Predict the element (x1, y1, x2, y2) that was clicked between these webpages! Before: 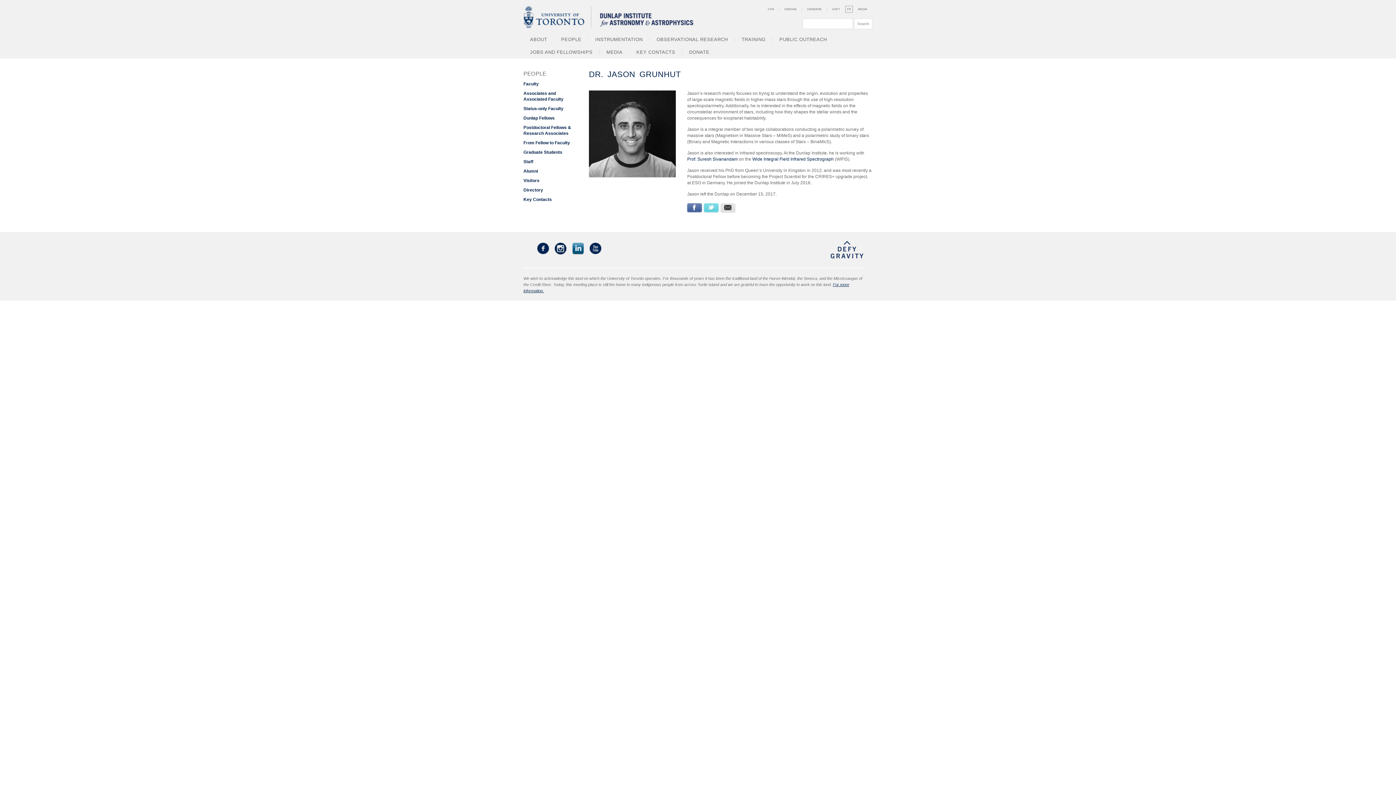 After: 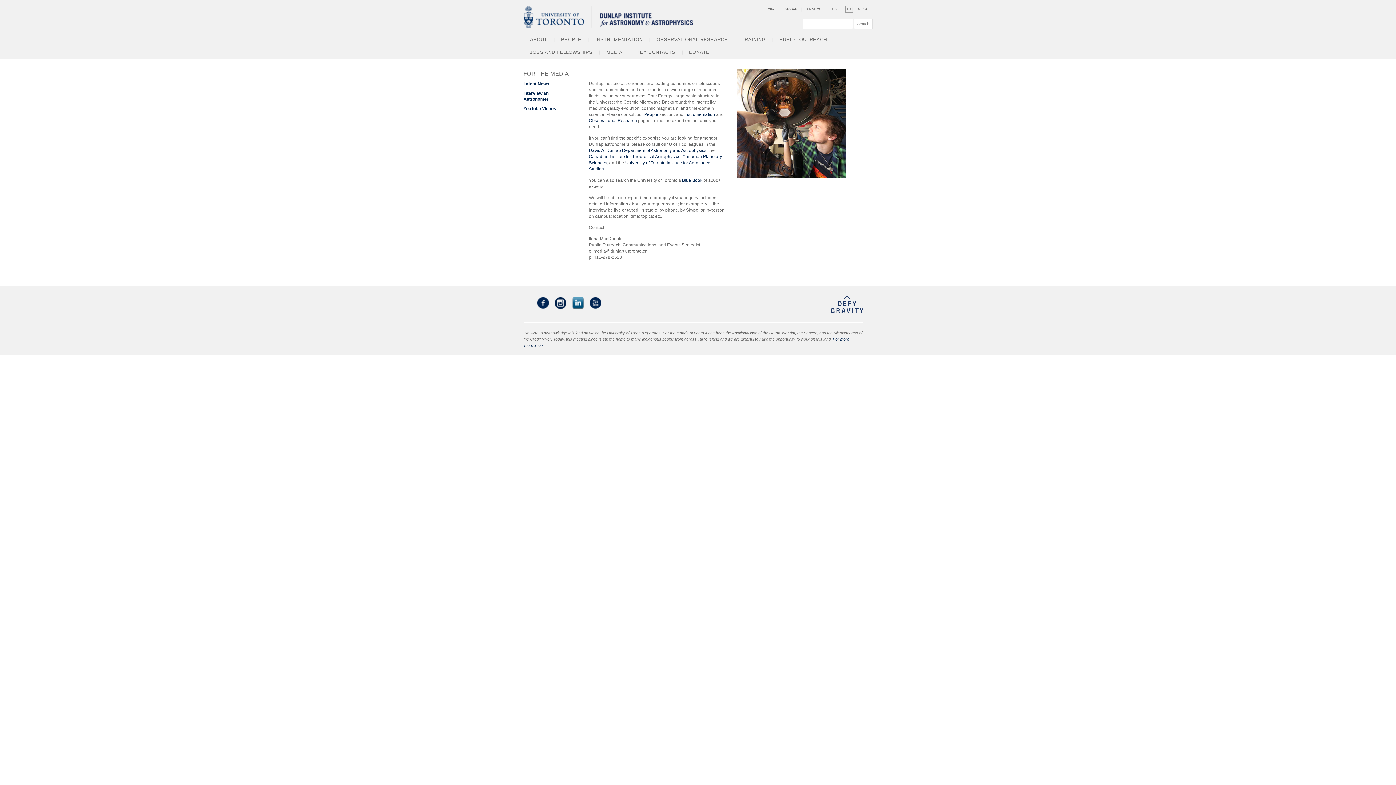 Action: bbox: (852, 0, 872, 18) label: MEDIA